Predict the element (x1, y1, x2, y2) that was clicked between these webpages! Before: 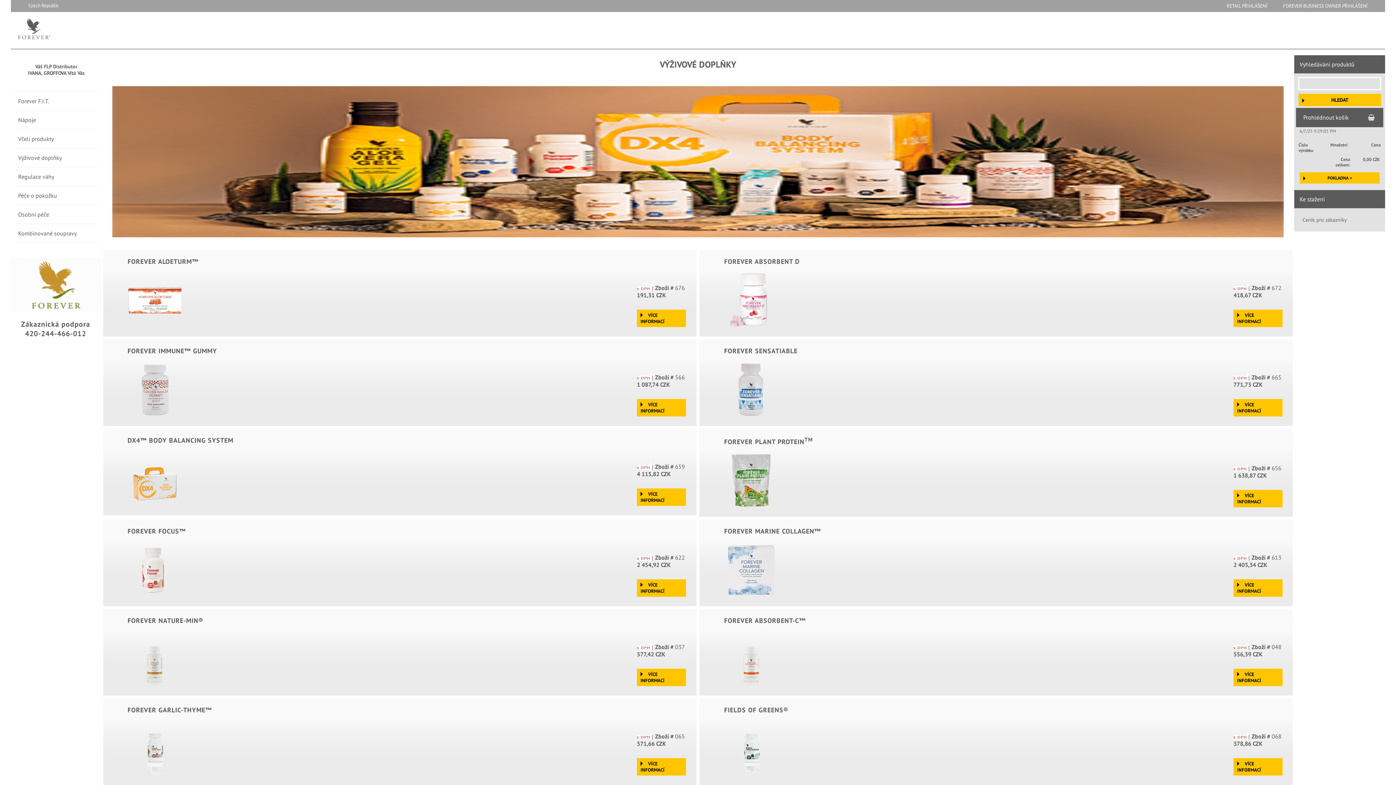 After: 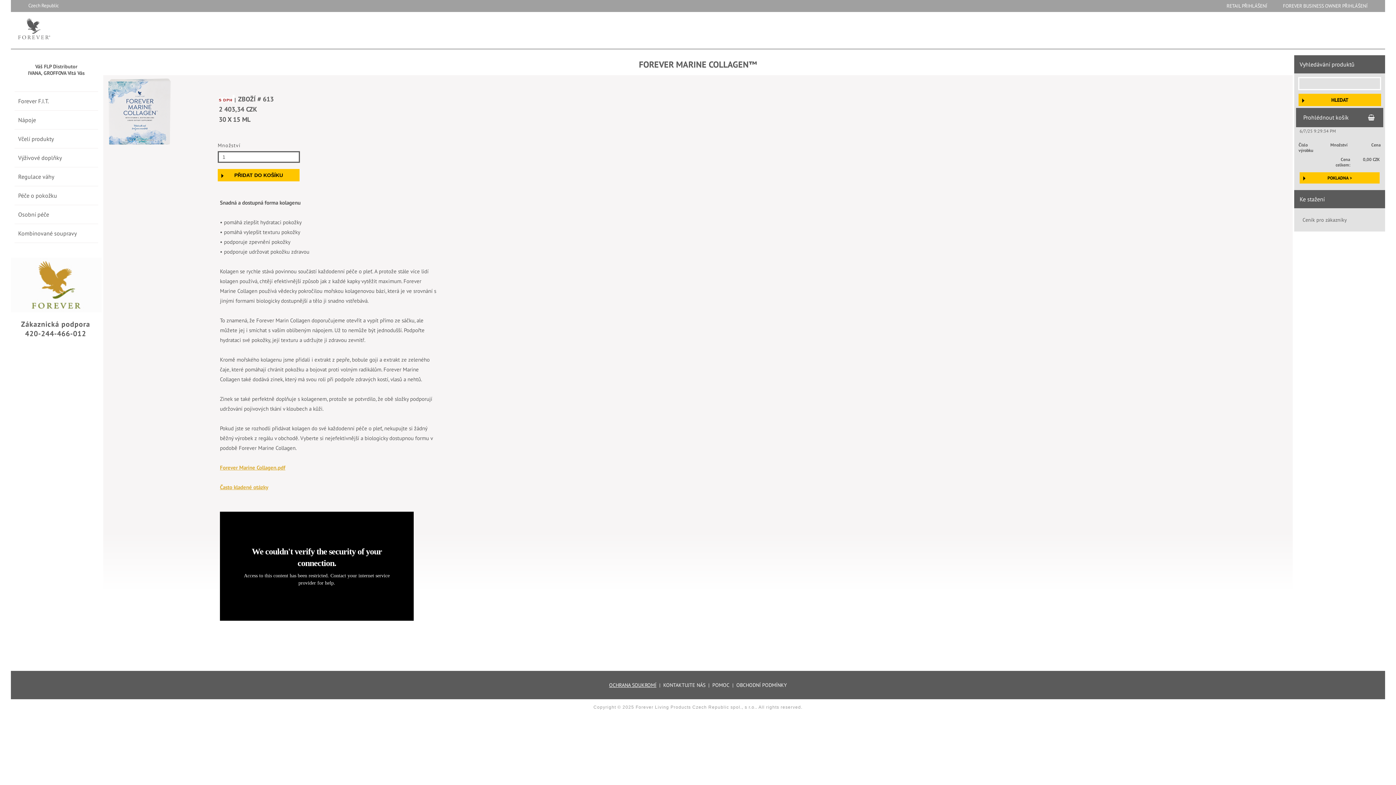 Action: bbox: (724, 542, 782, 599)